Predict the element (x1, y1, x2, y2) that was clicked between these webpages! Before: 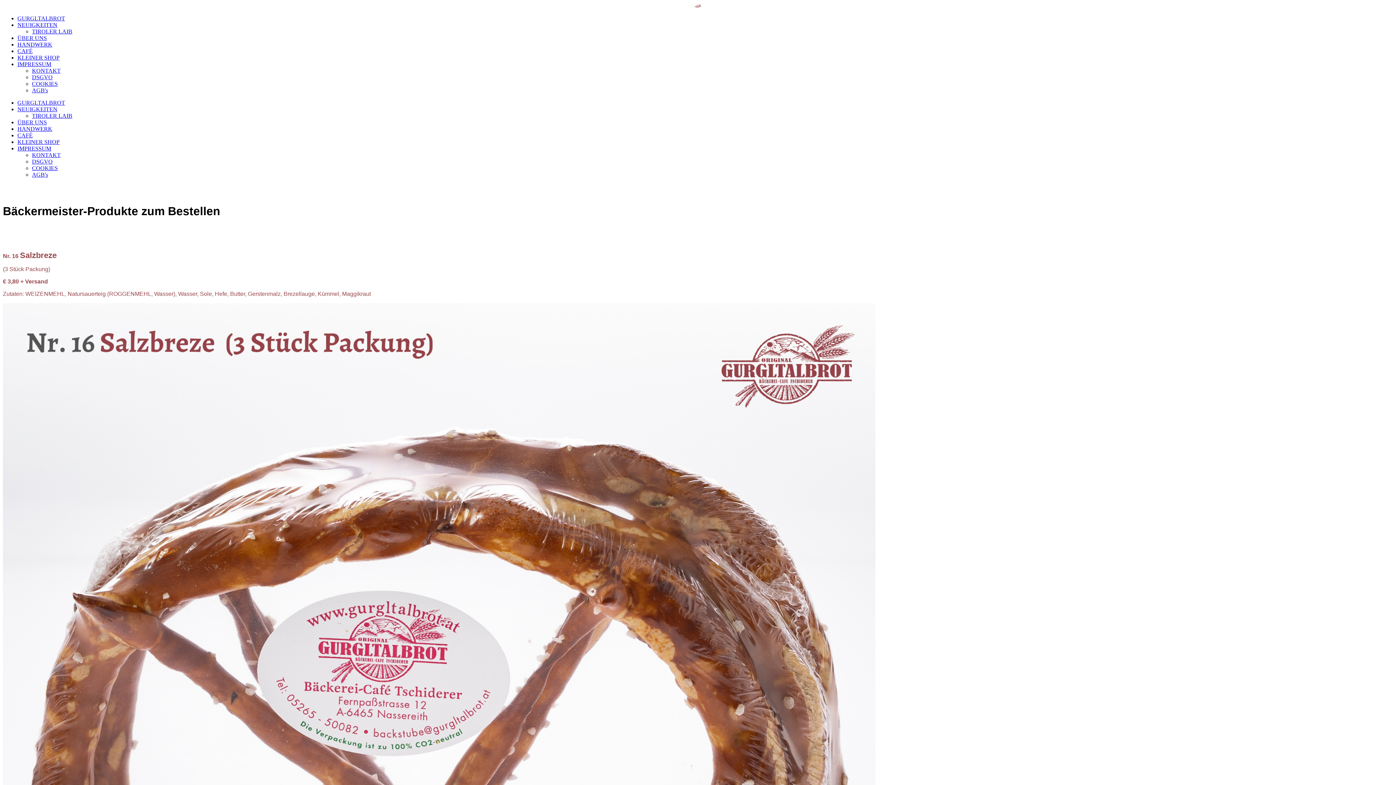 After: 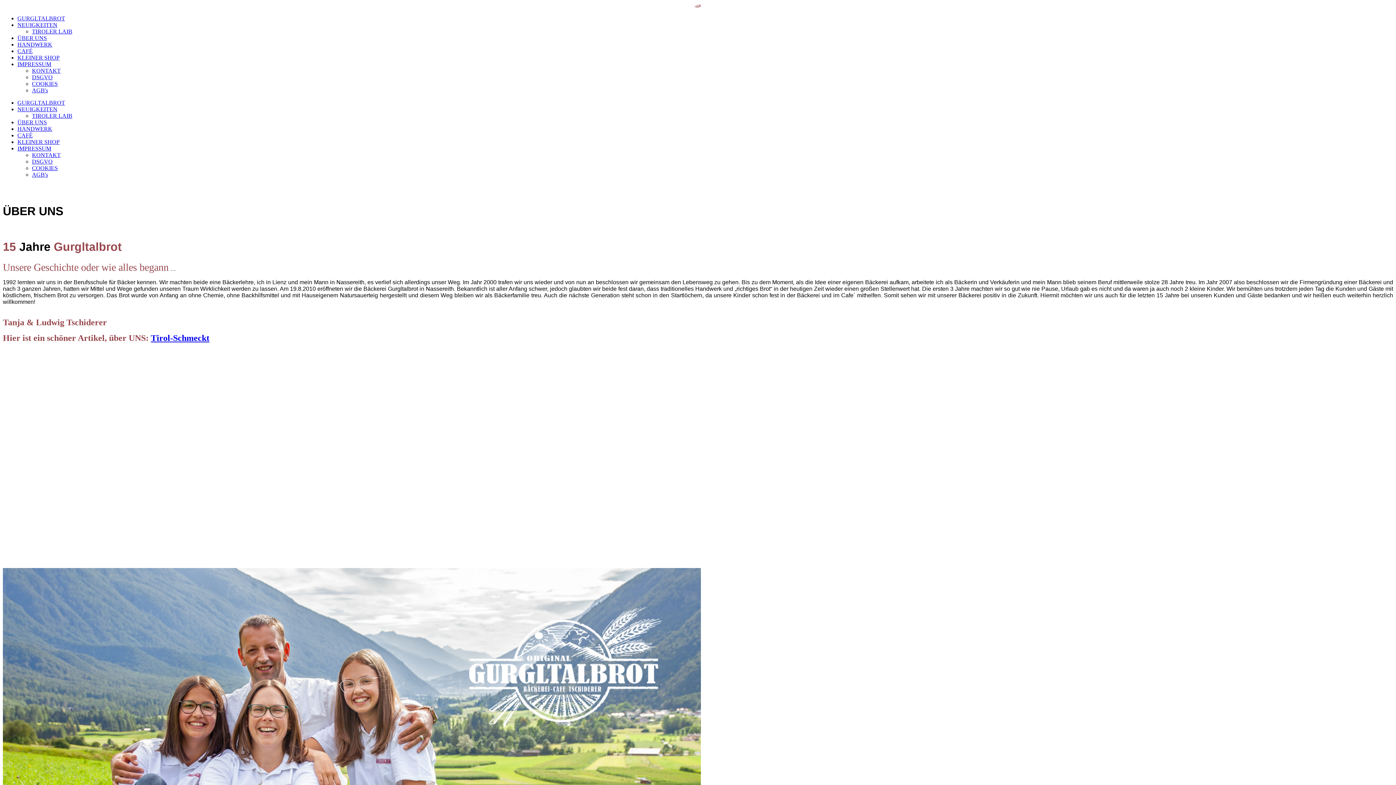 Action: bbox: (17, 34, 46, 41) label: ÜBER UNS